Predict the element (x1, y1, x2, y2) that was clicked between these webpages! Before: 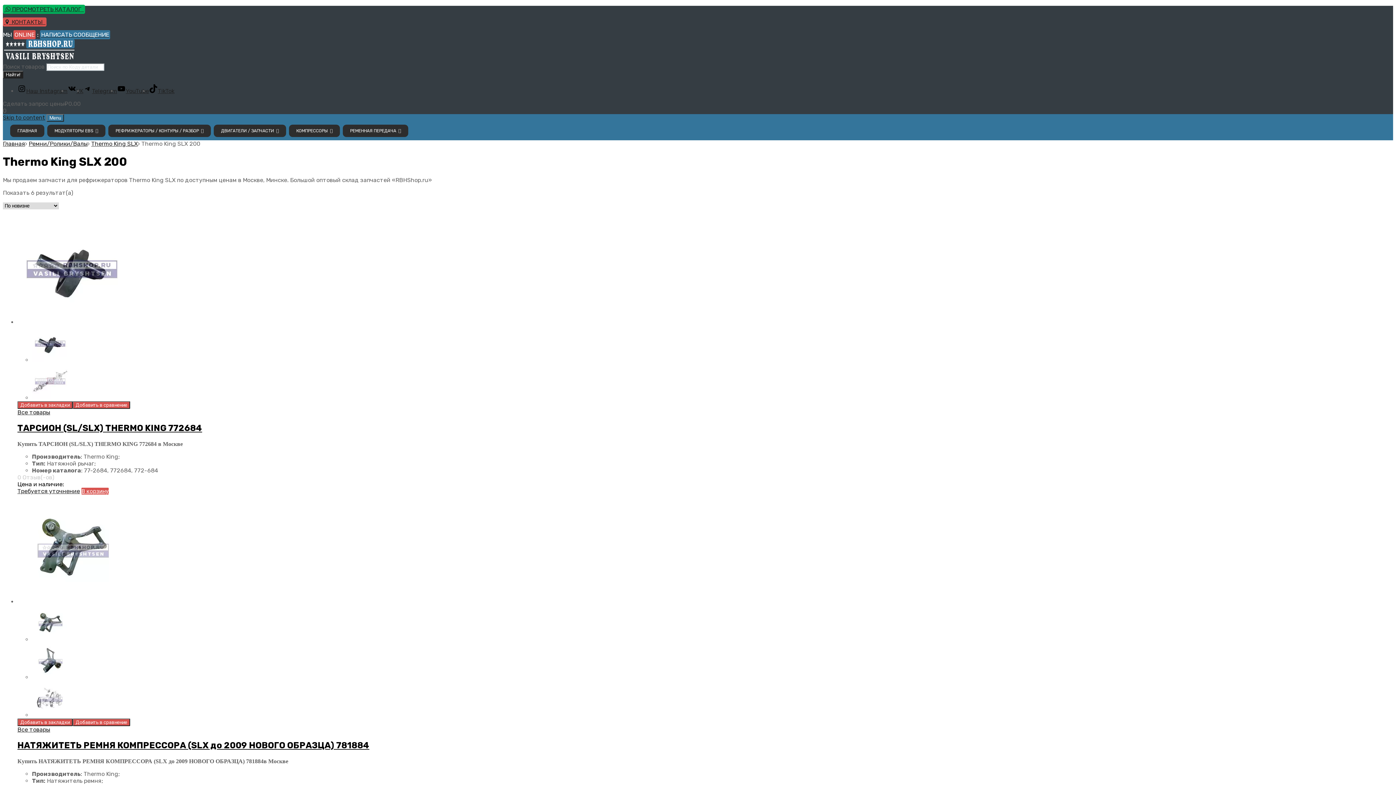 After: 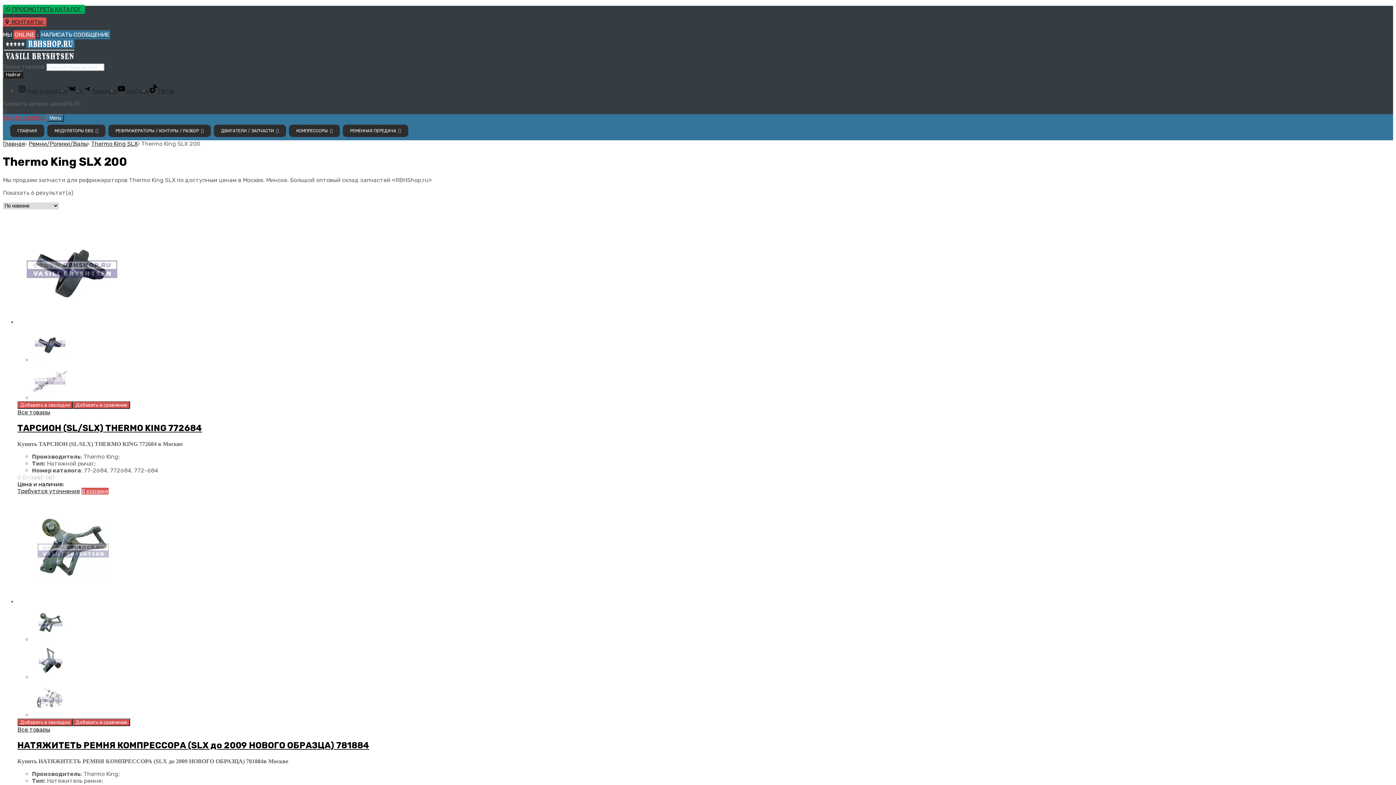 Action: bbox: (2, 114, 45, 121) label: Skip to content